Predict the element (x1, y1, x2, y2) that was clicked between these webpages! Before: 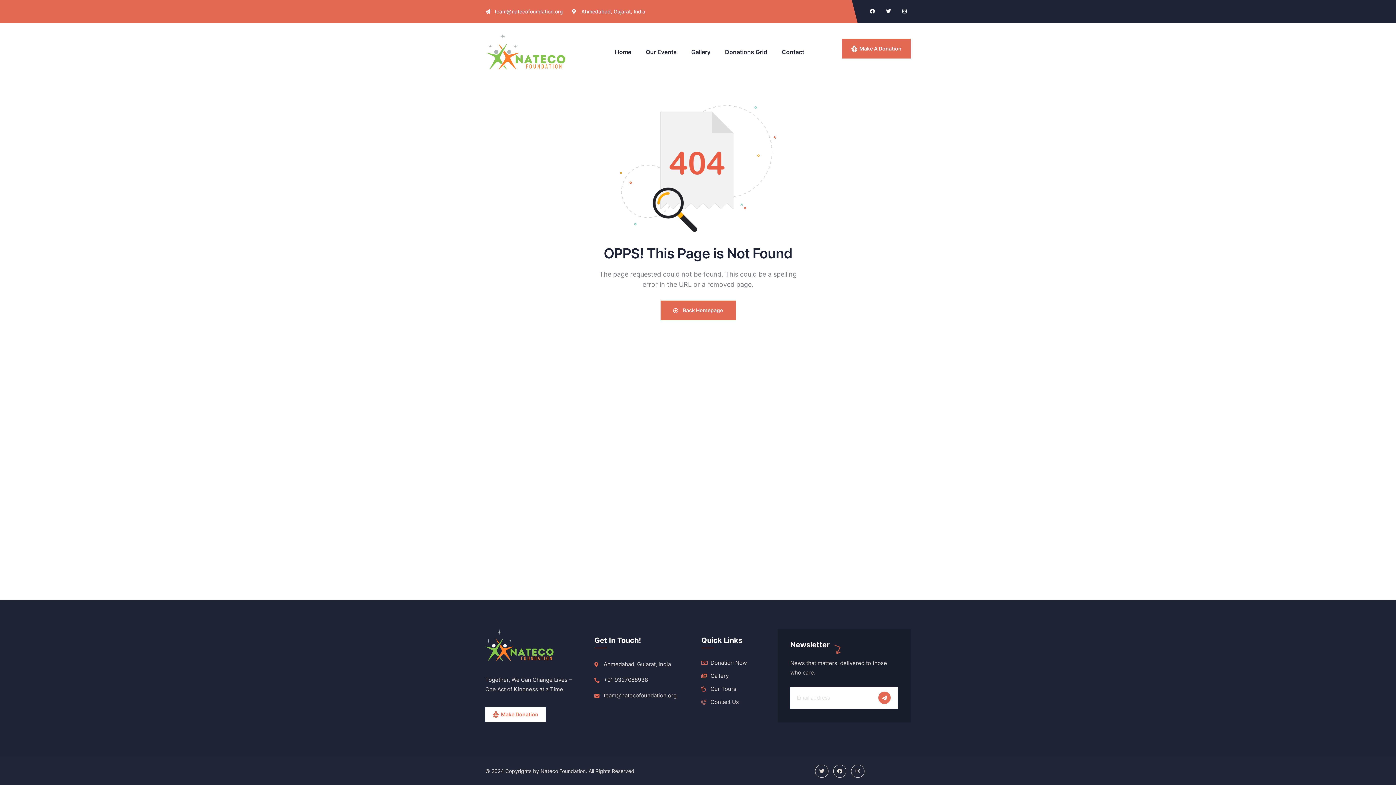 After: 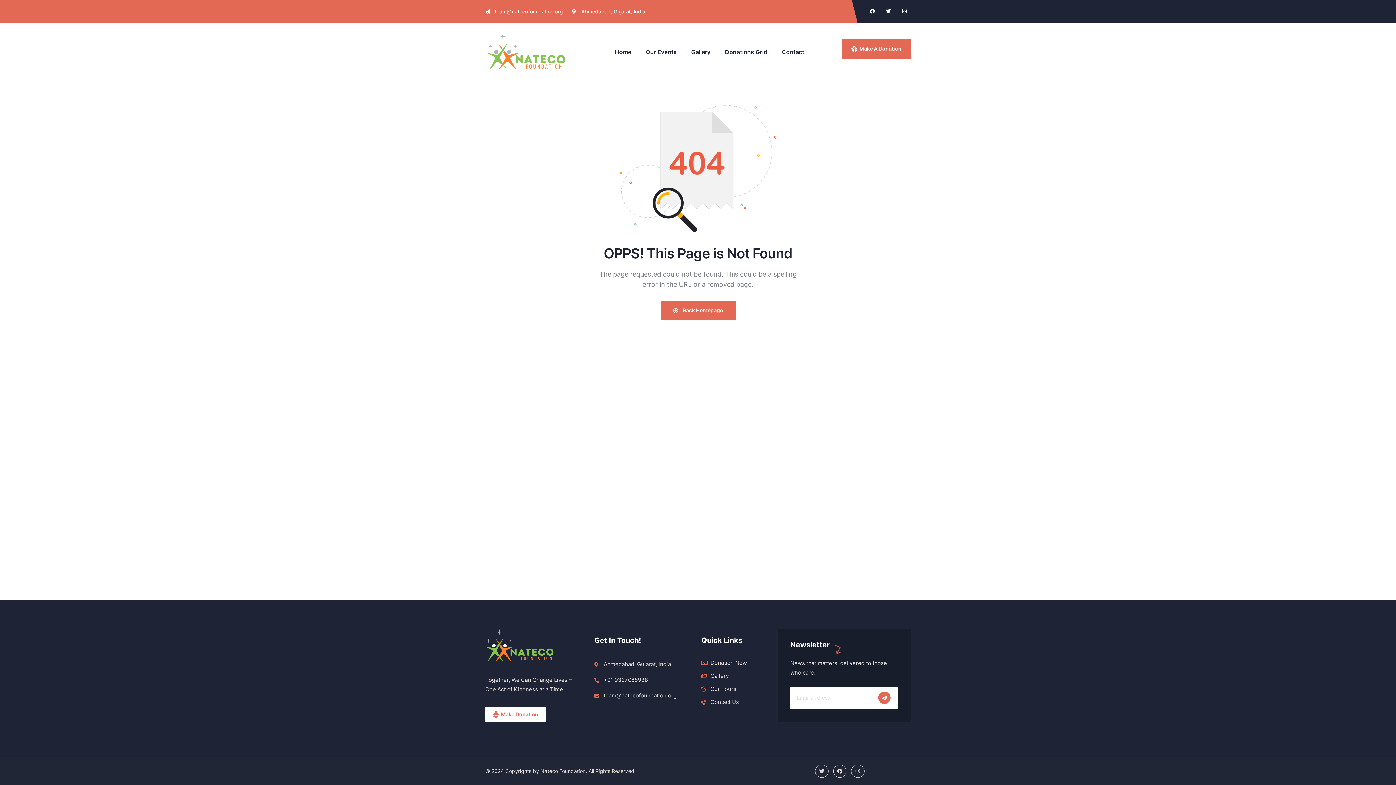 Action: bbox: (485, 6, 563, 16) label: team@natecofoundation.org